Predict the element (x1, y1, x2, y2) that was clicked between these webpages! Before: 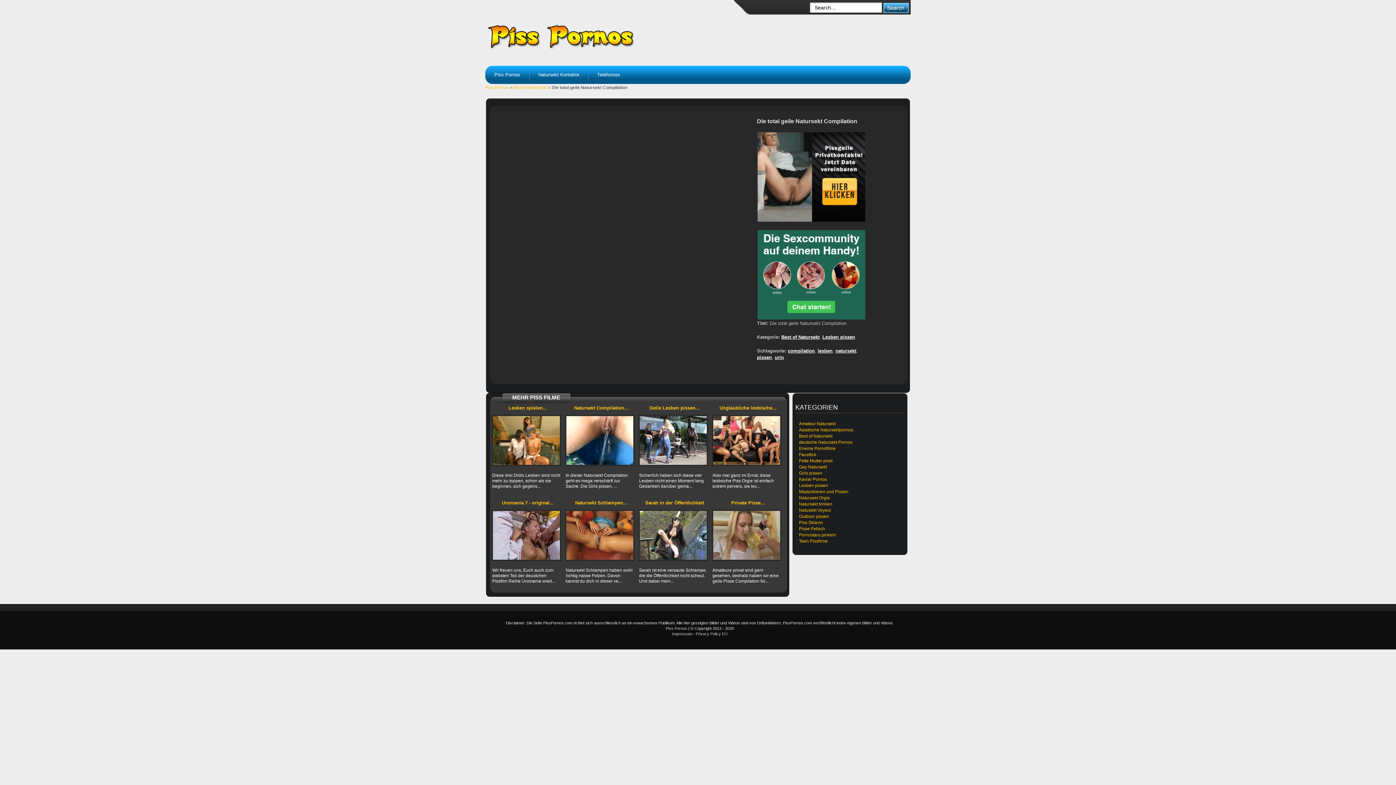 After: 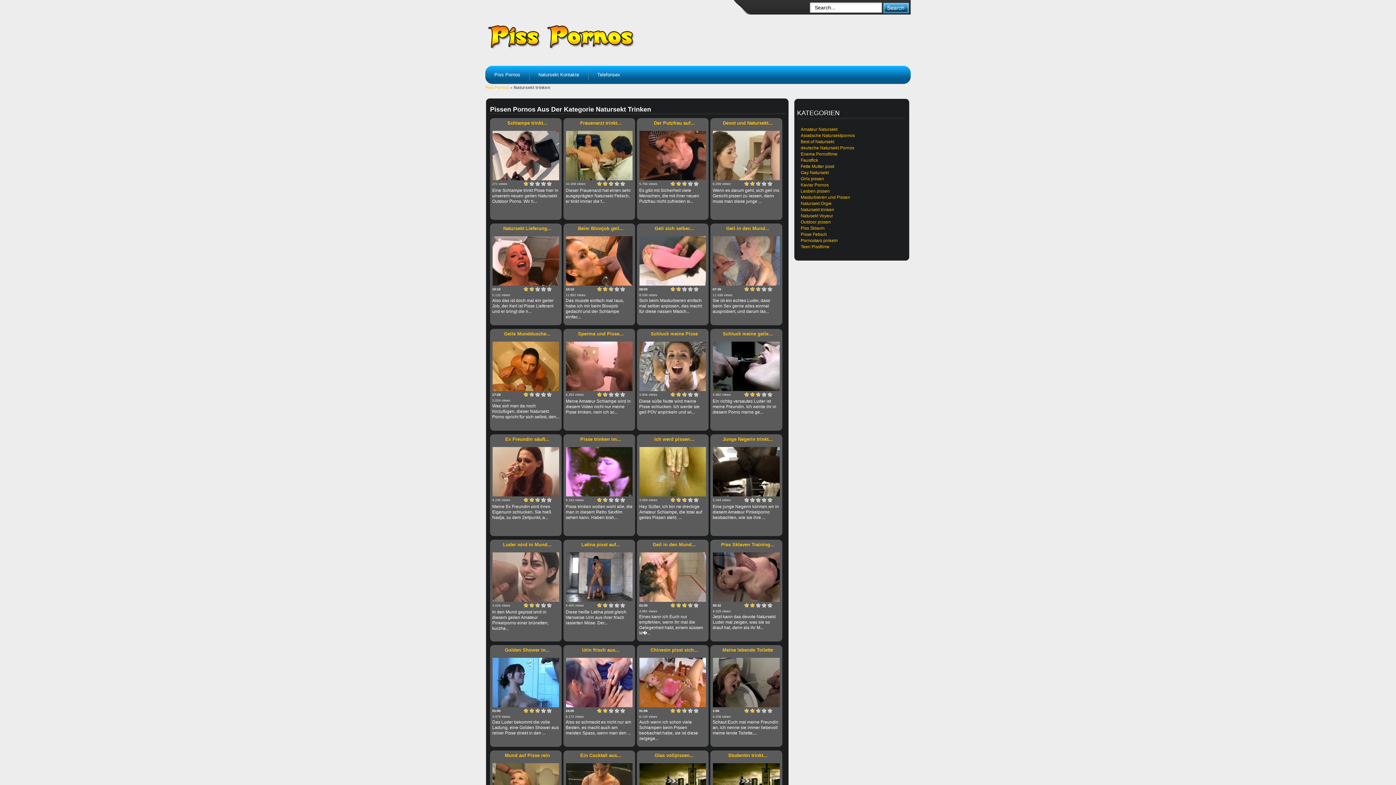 Action: bbox: (799, 501, 832, 506) label: Natursekt trinken